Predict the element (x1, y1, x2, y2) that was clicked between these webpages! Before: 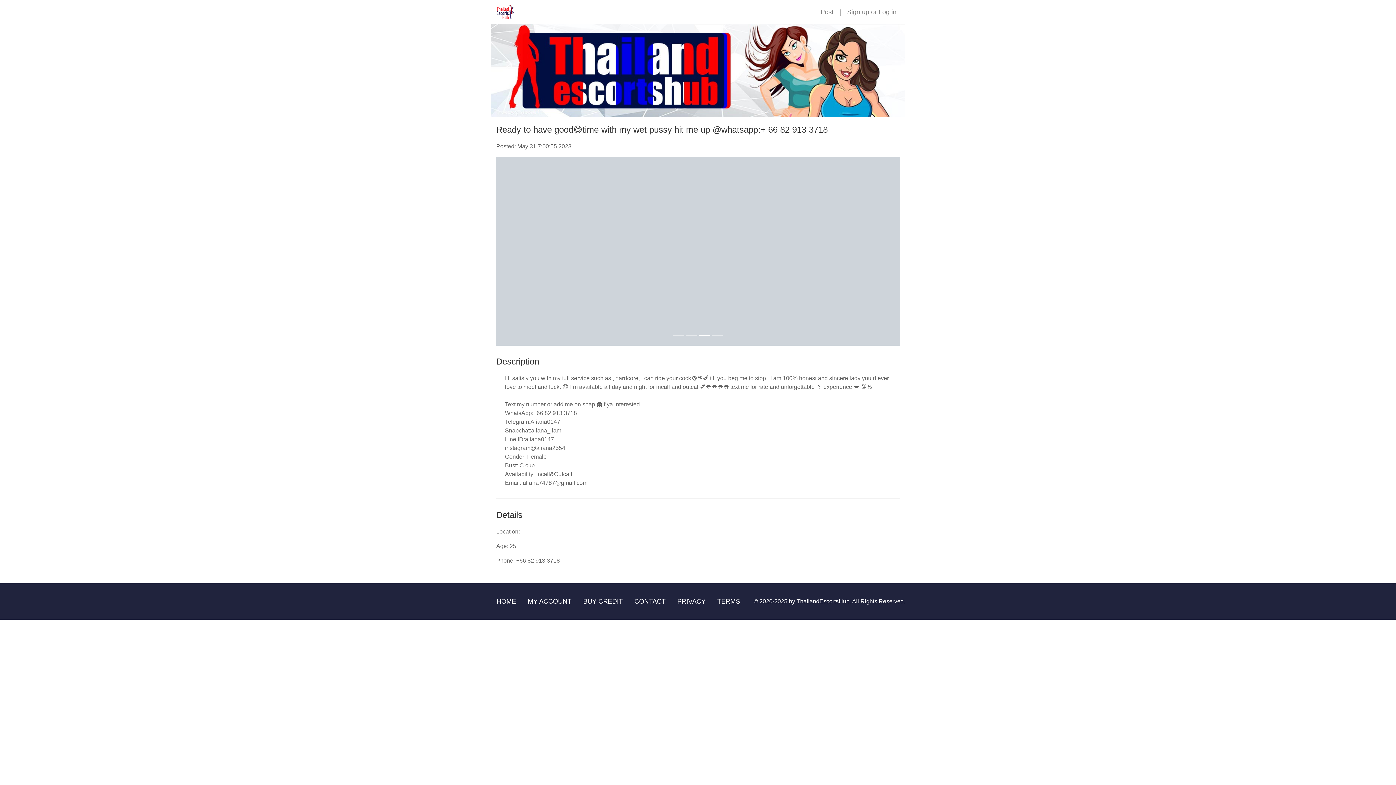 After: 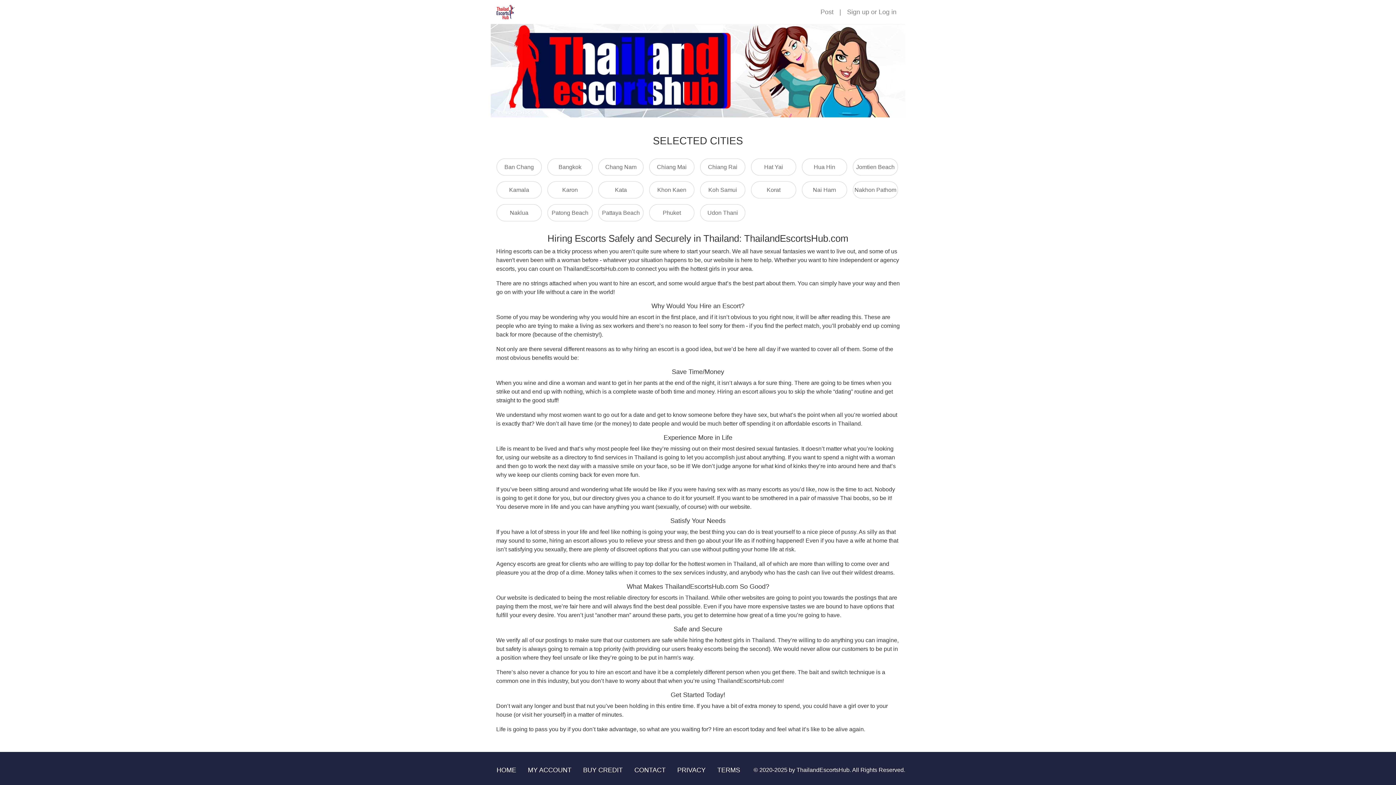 Action: bbox: (496, 2, 514, 21)